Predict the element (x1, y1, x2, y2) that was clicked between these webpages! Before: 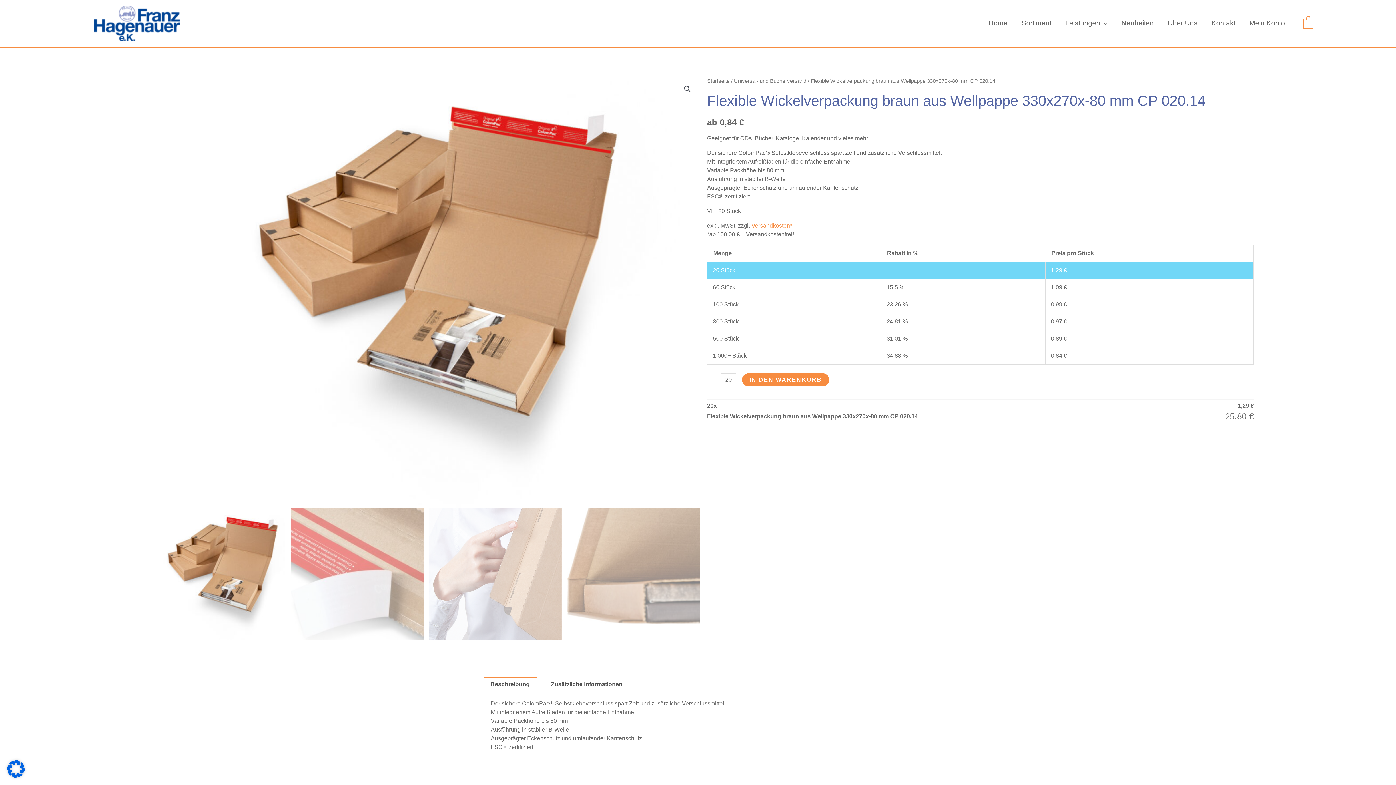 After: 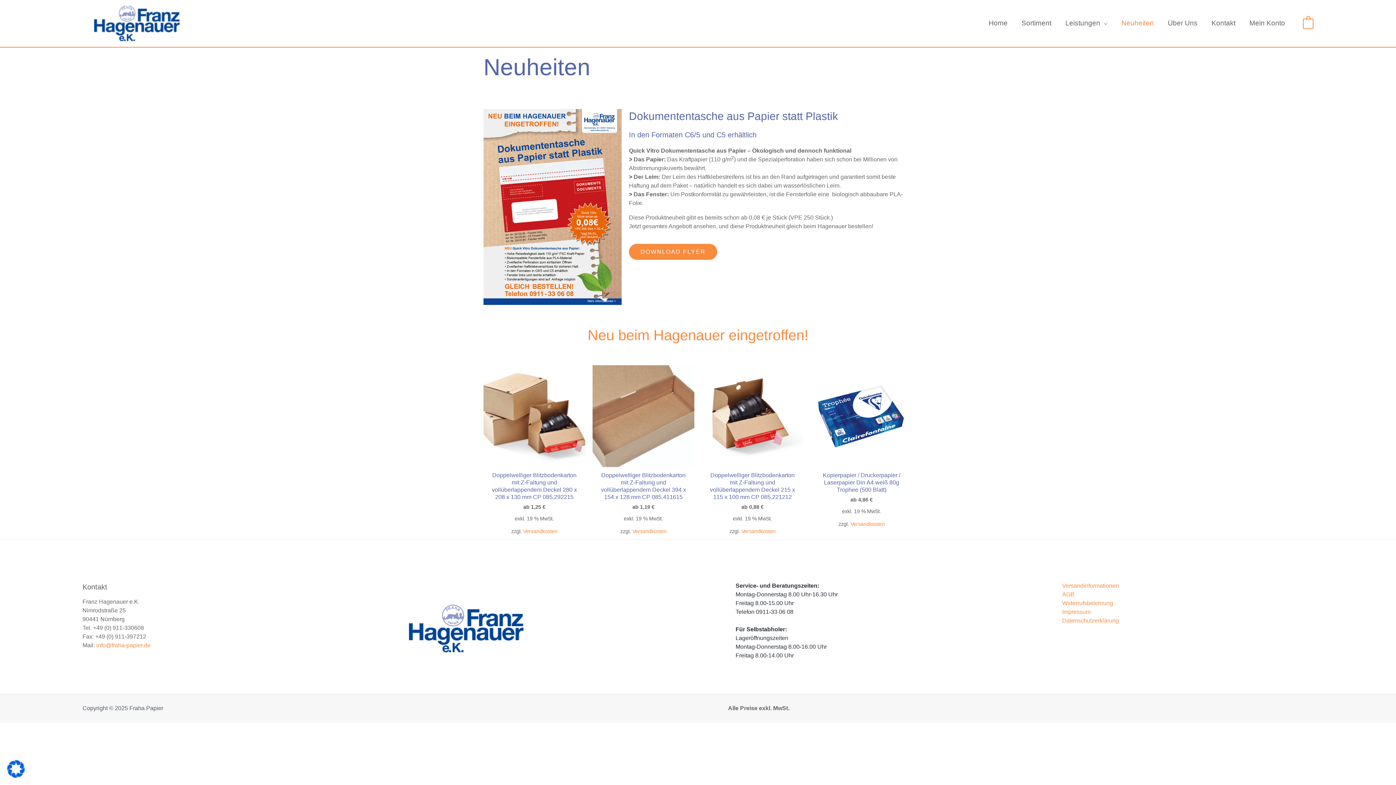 Action: bbox: (1114, 12, 1161, 34) label: Neuheiten